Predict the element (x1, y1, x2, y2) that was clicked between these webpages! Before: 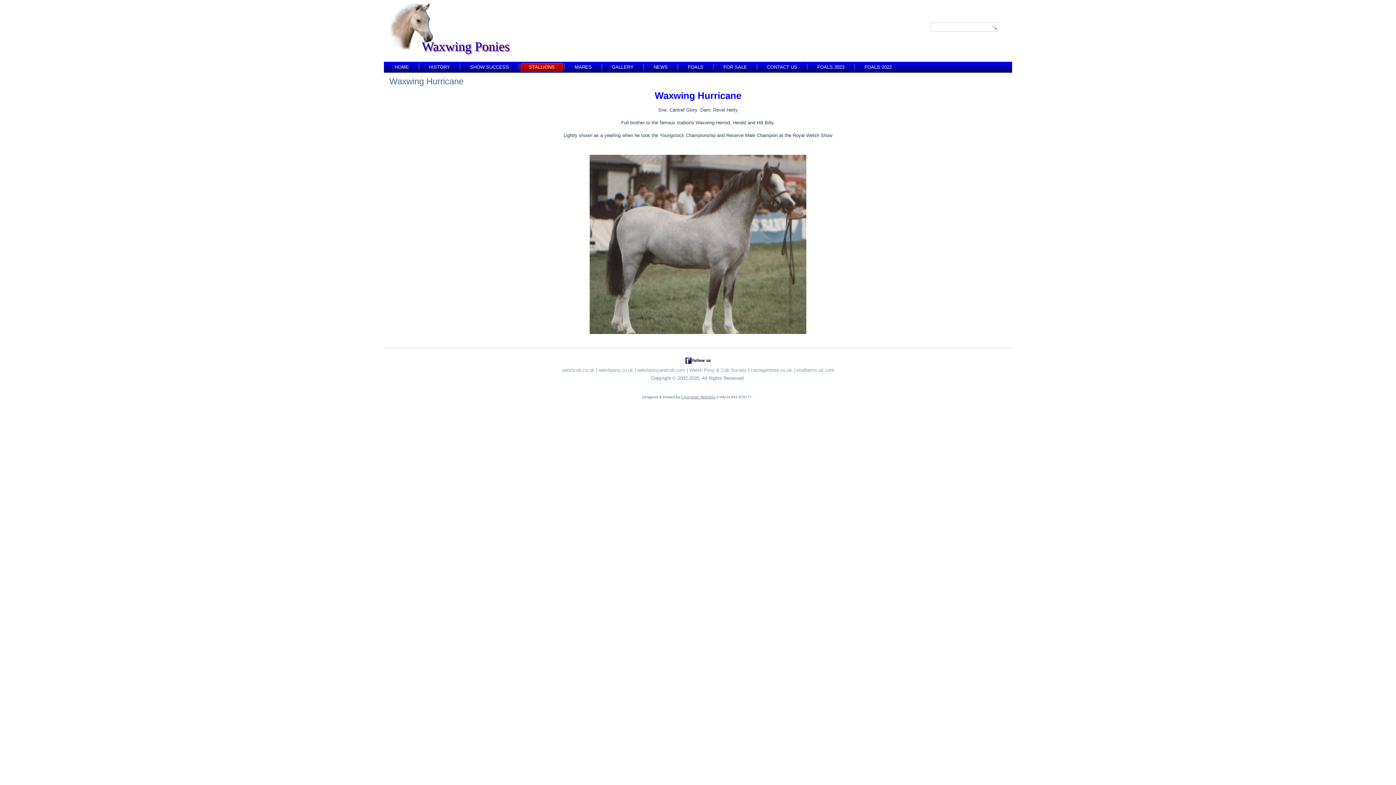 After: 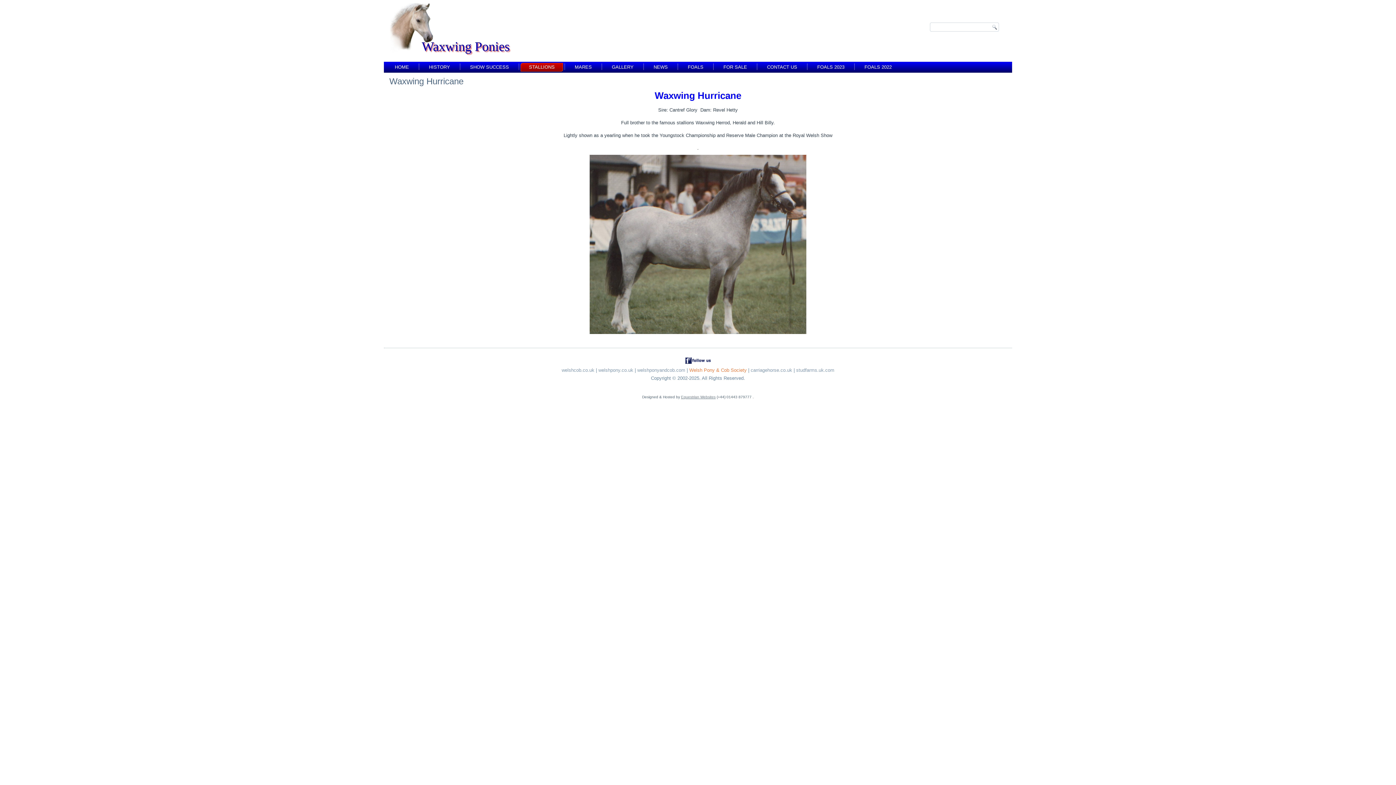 Action: bbox: (689, 367, 746, 373) label: Welsh Pony & Cob Society